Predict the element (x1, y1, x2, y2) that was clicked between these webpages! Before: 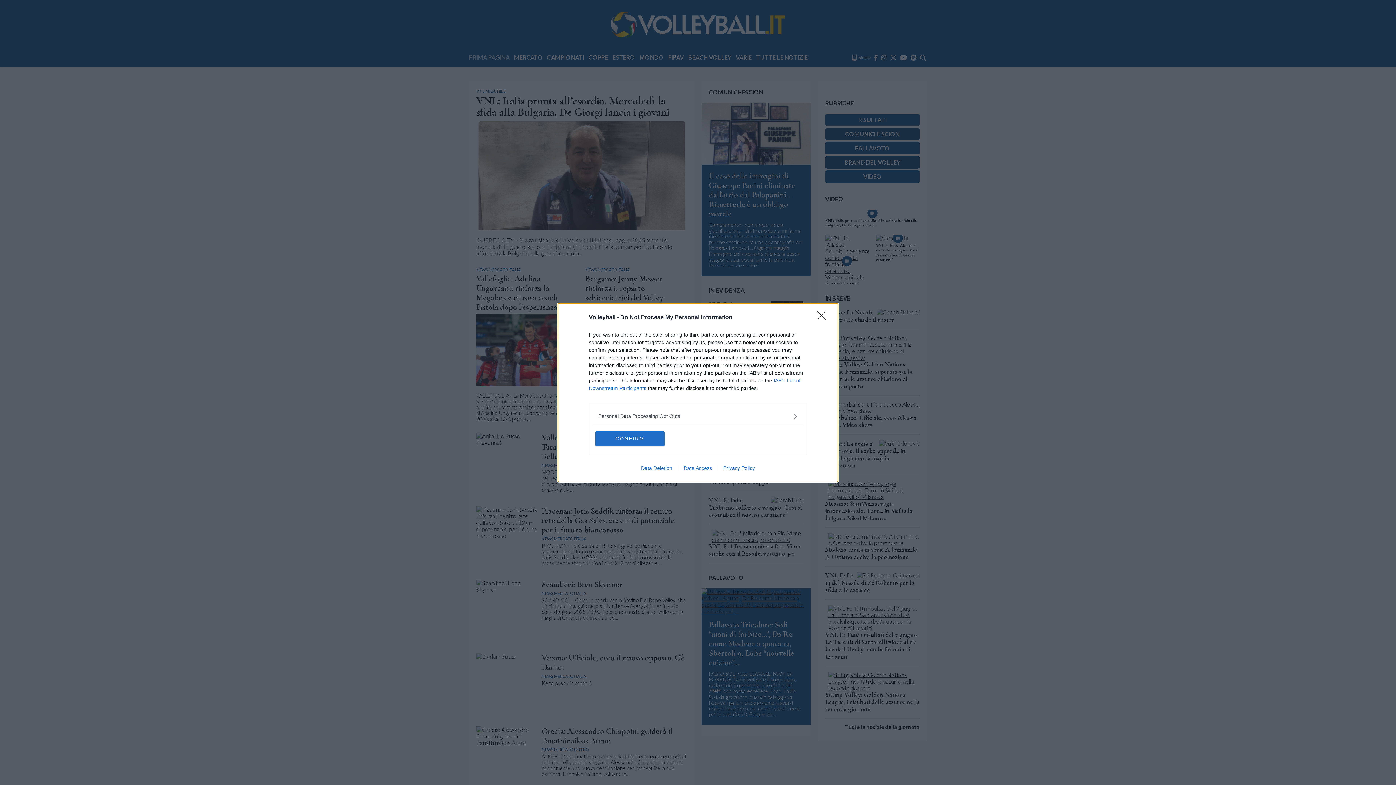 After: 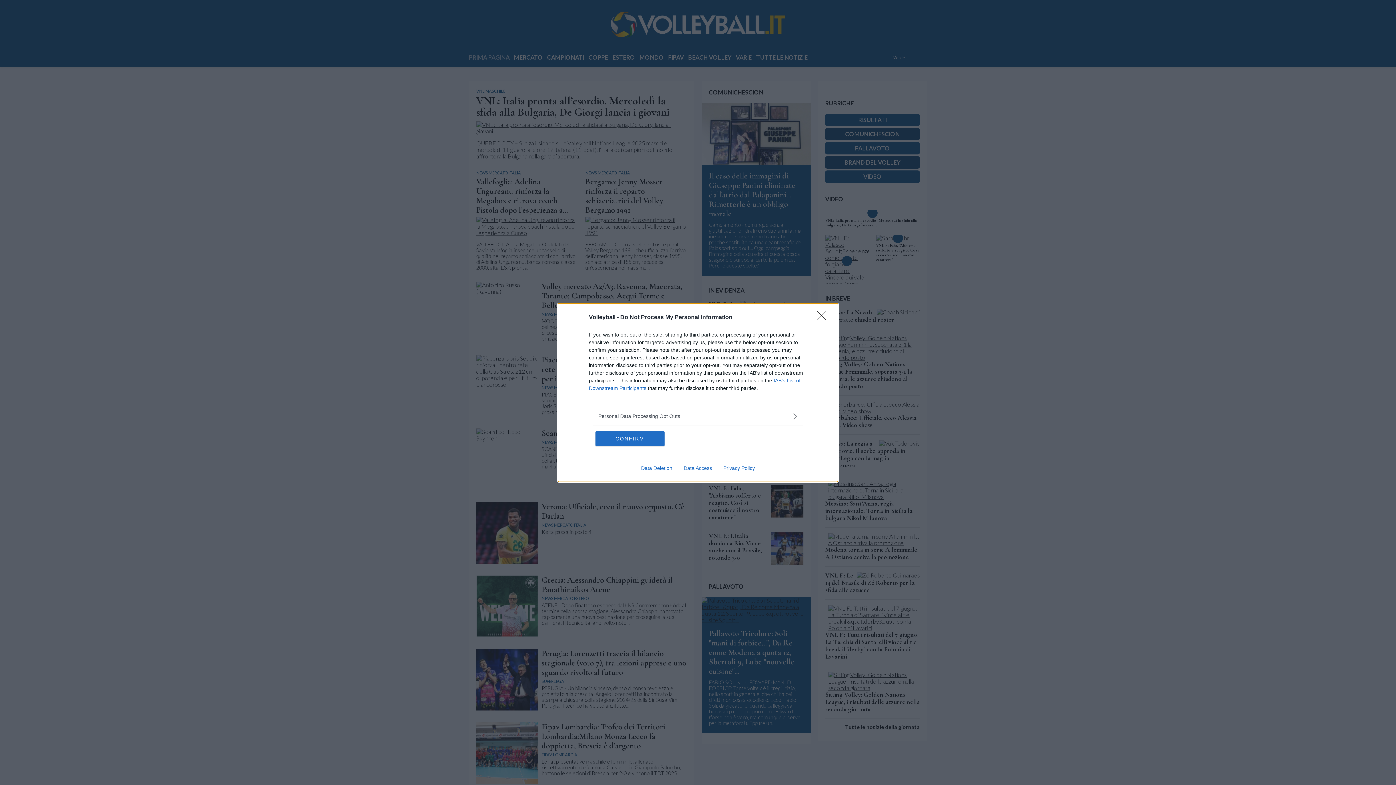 Action: label: Data Access bbox: (678, 465, 717, 471)